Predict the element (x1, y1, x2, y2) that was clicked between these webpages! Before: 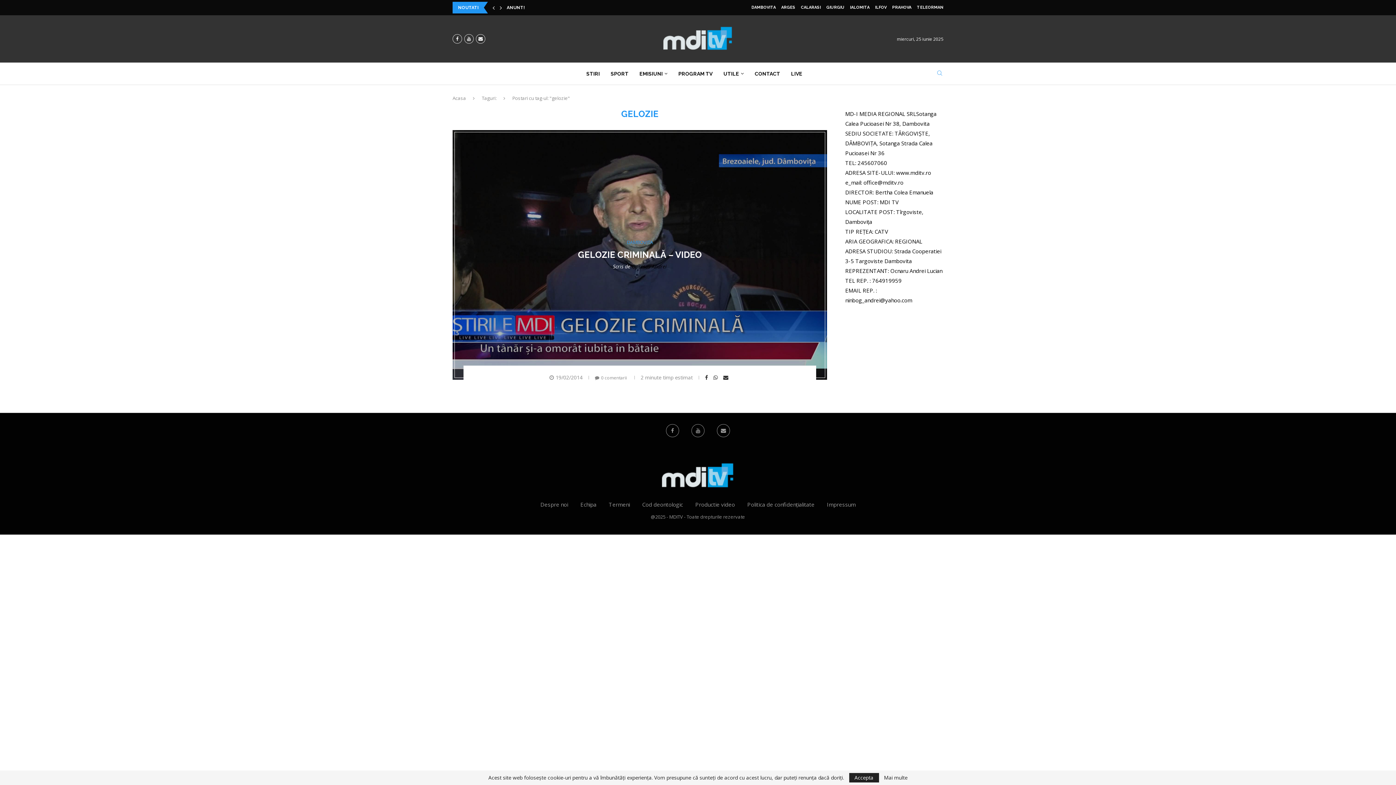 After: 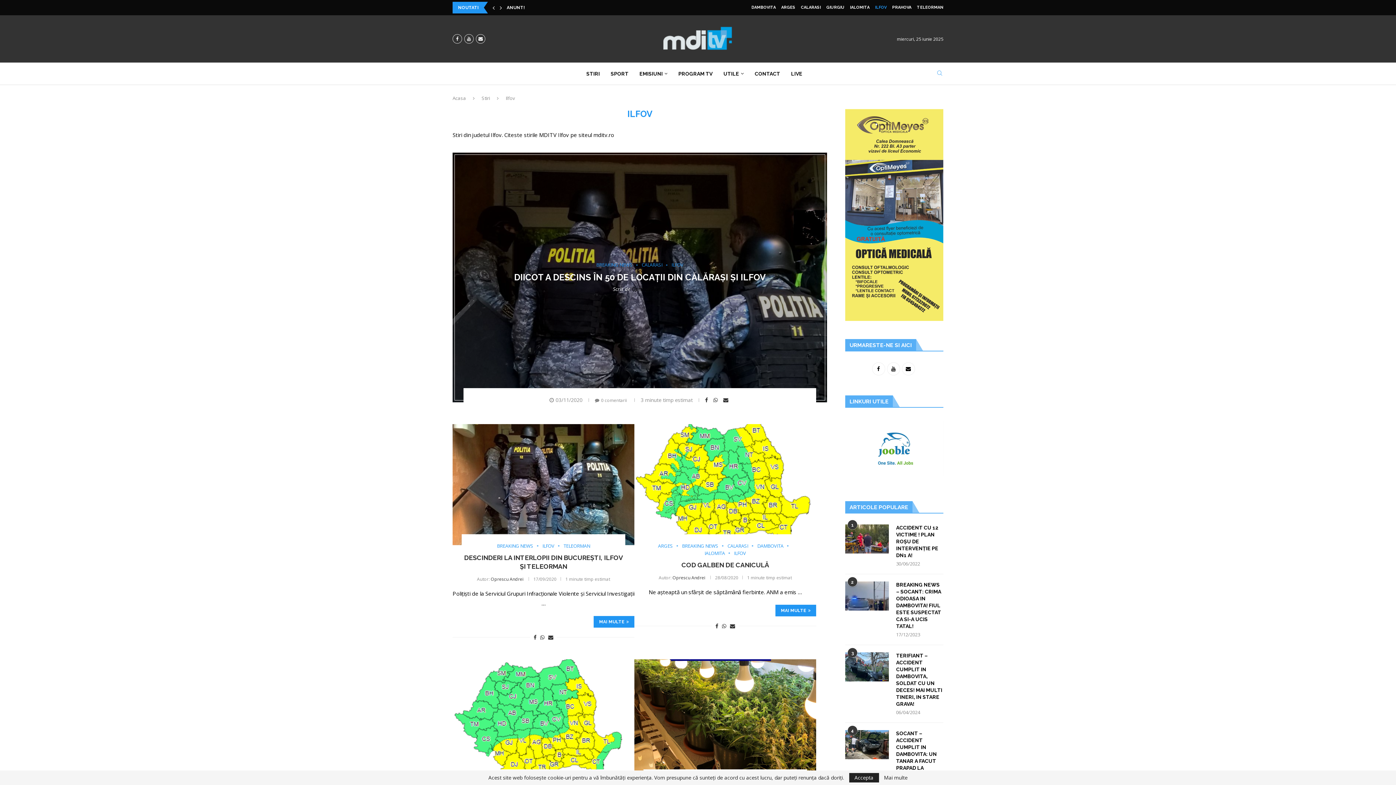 Action: label: ILFOV bbox: (875, 2, 886, 13)